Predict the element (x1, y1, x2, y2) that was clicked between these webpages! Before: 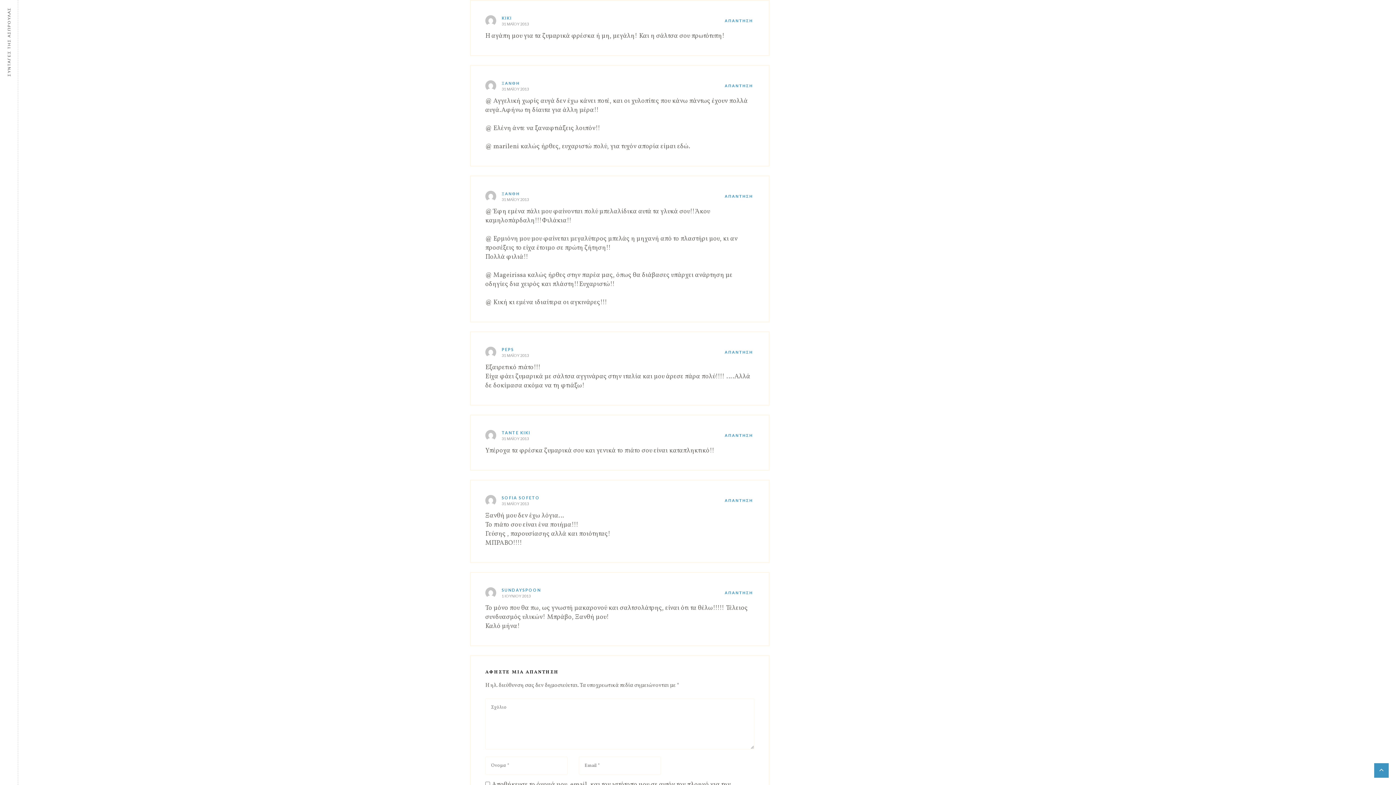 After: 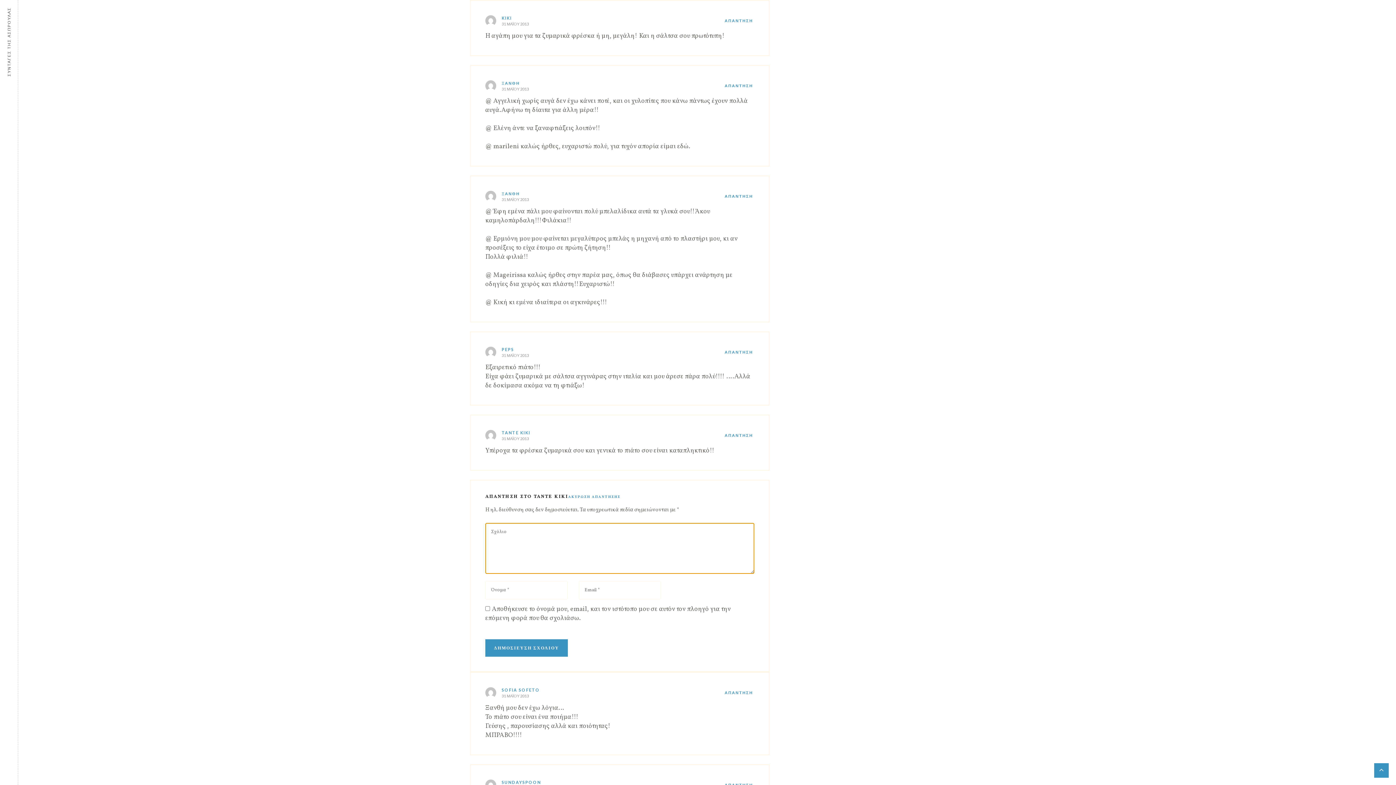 Action: bbox: (723, 430, 754, 441) label: Απάντηση στο Tante Kiki